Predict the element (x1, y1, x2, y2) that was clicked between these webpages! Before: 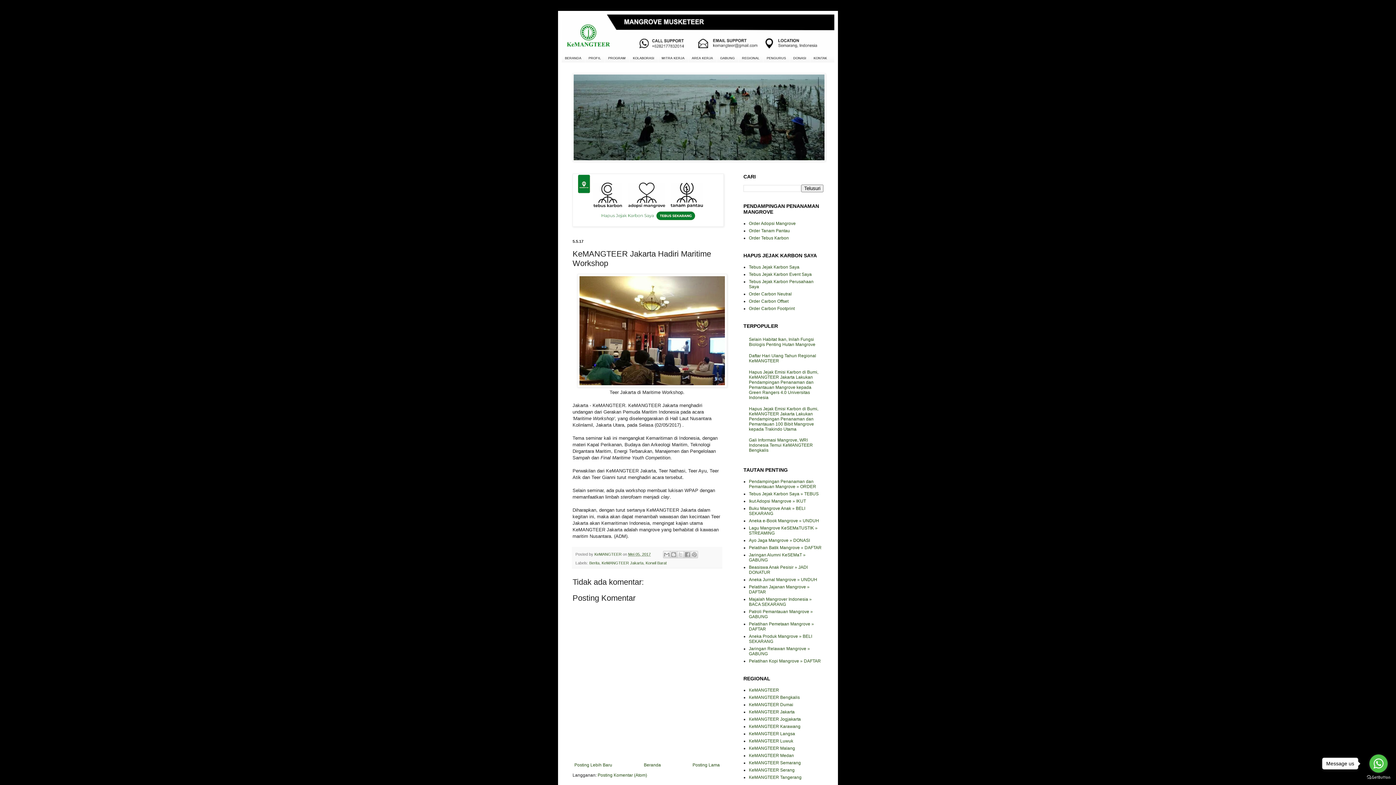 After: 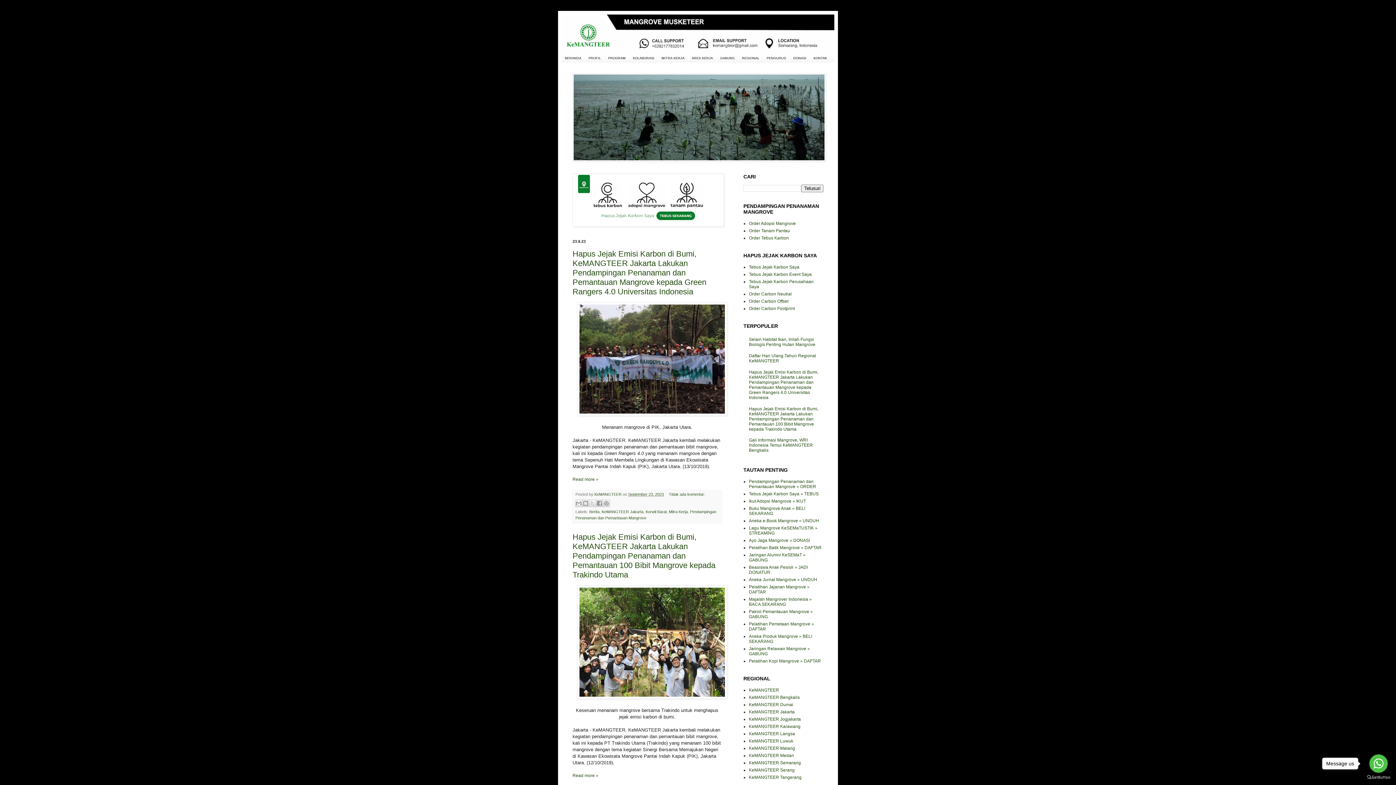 Action: label: Beranda bbox: (642, 761, 662, 769)